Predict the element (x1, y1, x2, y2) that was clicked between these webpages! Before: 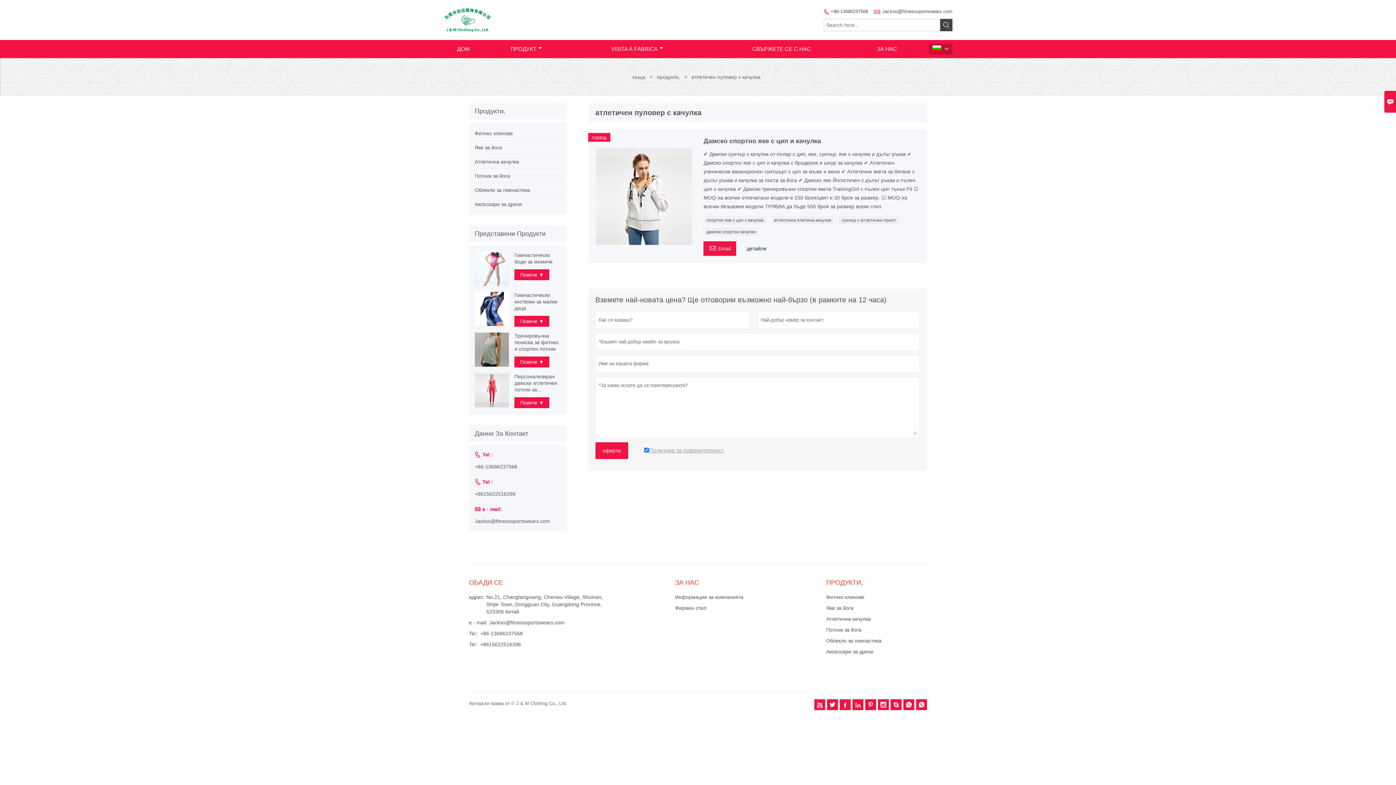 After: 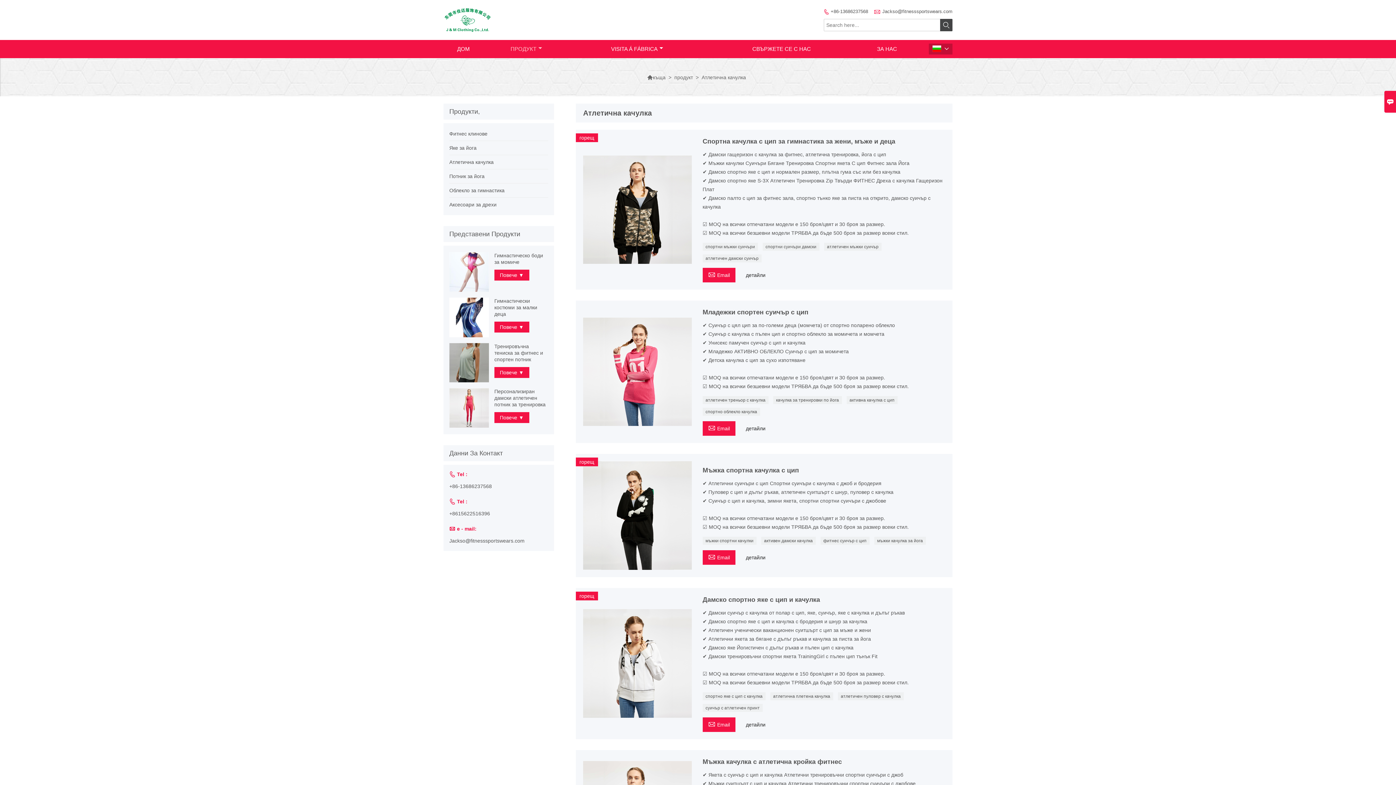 Action: bbox: (474, 158, 519, 164) label: Атлетична качулка